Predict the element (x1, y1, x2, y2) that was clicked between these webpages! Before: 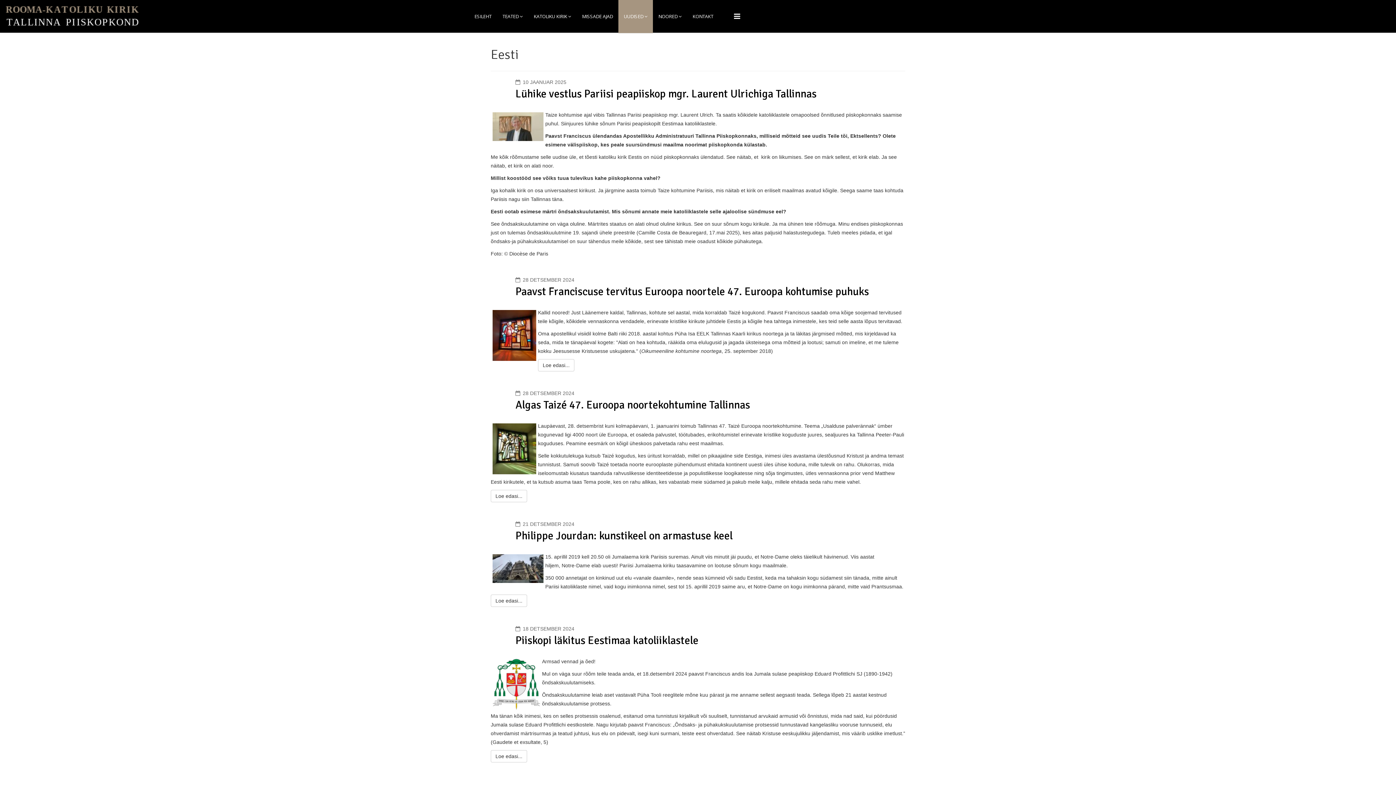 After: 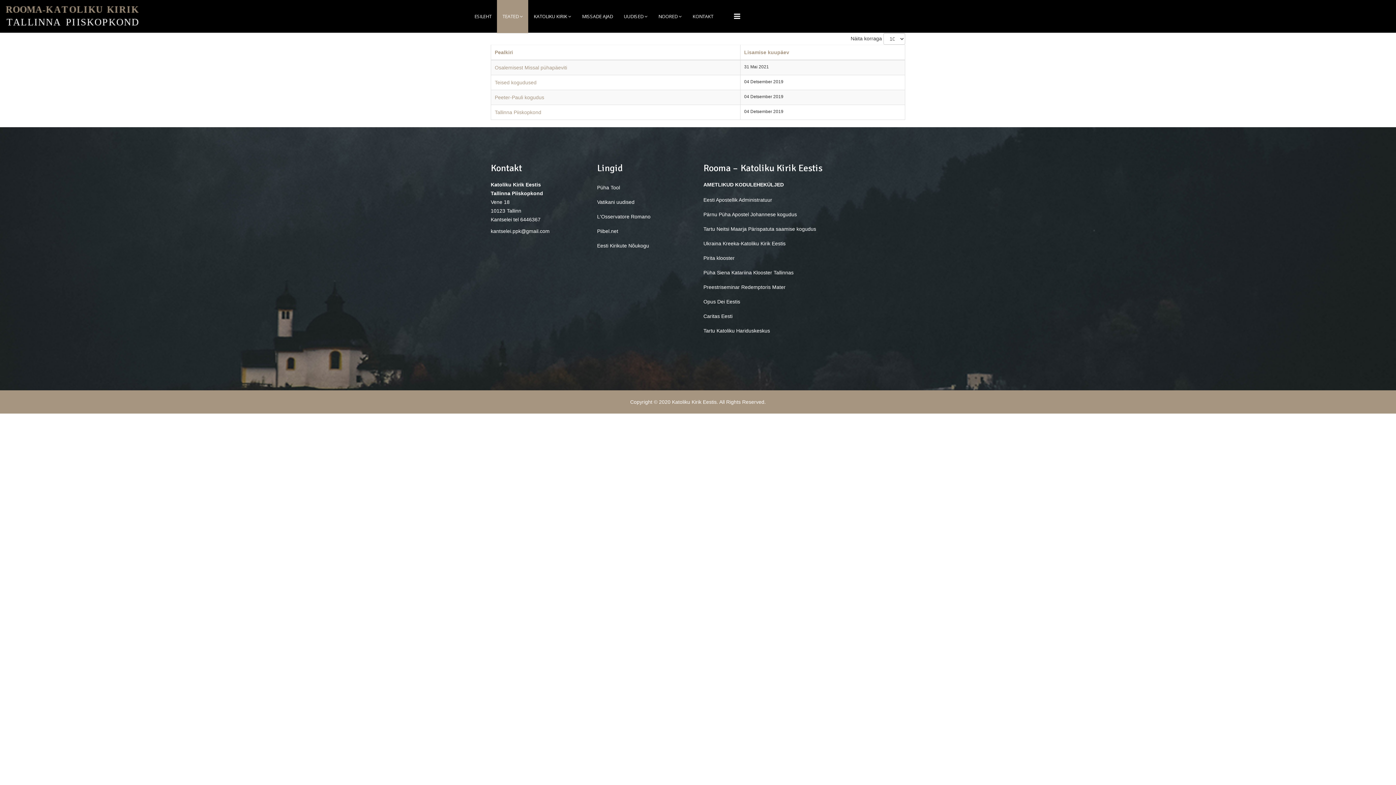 Action: label: TEATED bbox: (497, 0, 528, 33)